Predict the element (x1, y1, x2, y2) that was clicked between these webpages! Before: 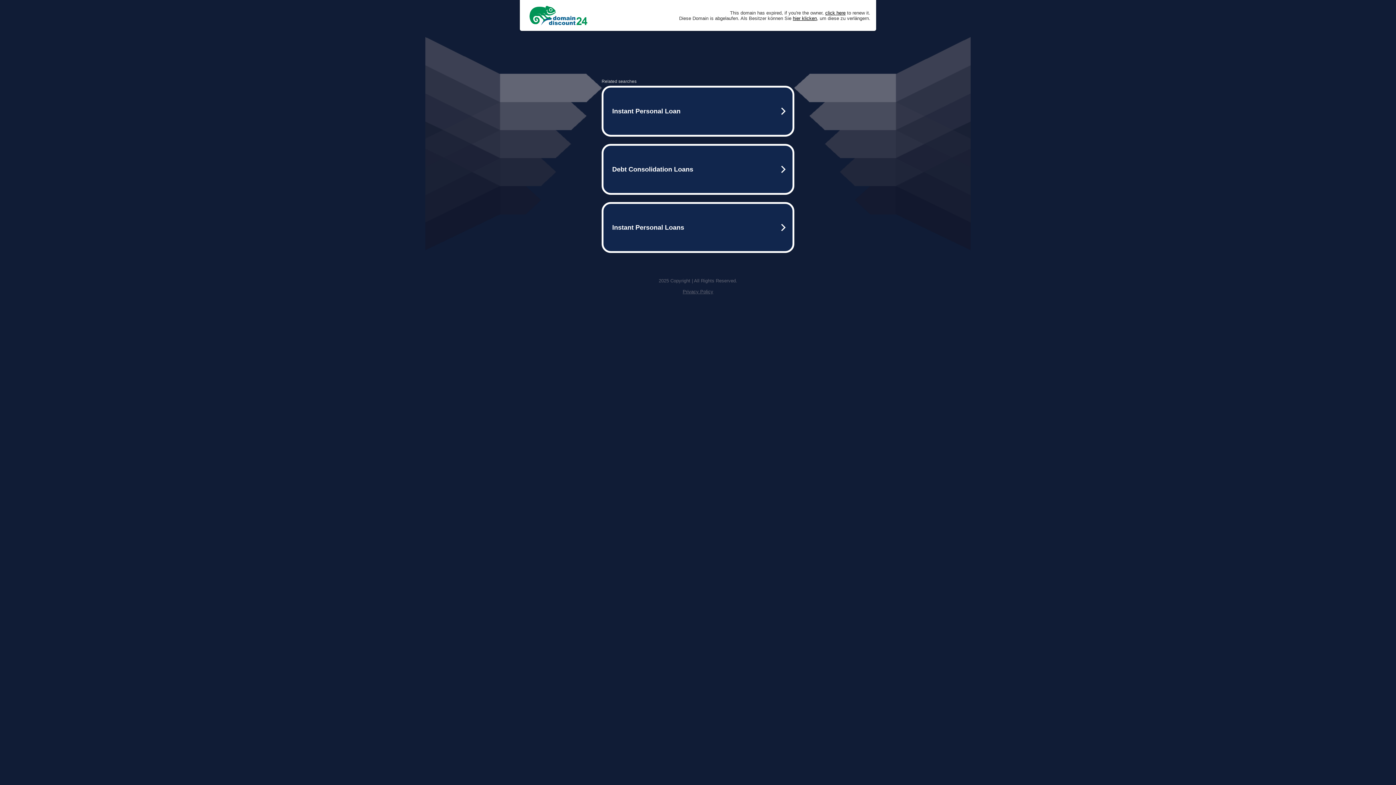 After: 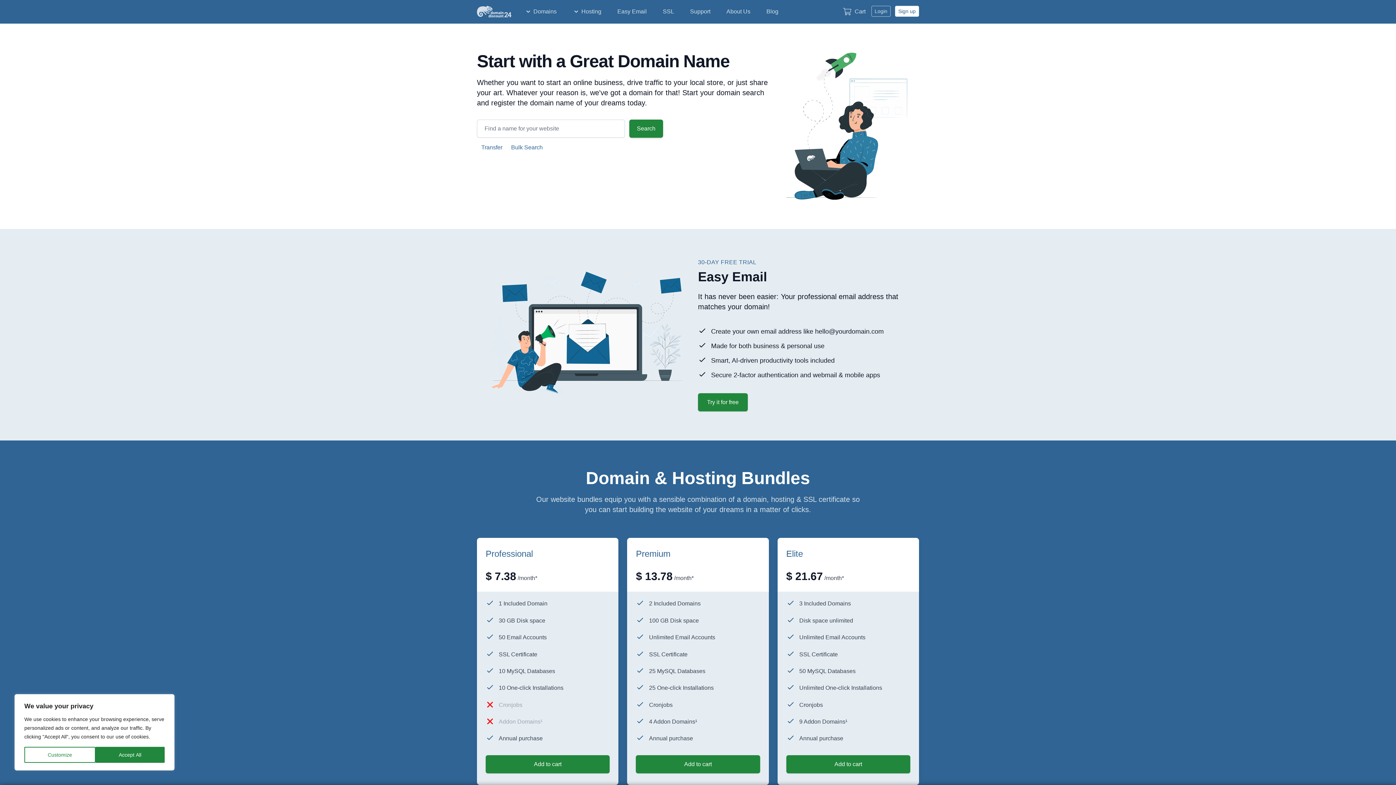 Action: bbox: (825, 10, 845, 15) label: click here